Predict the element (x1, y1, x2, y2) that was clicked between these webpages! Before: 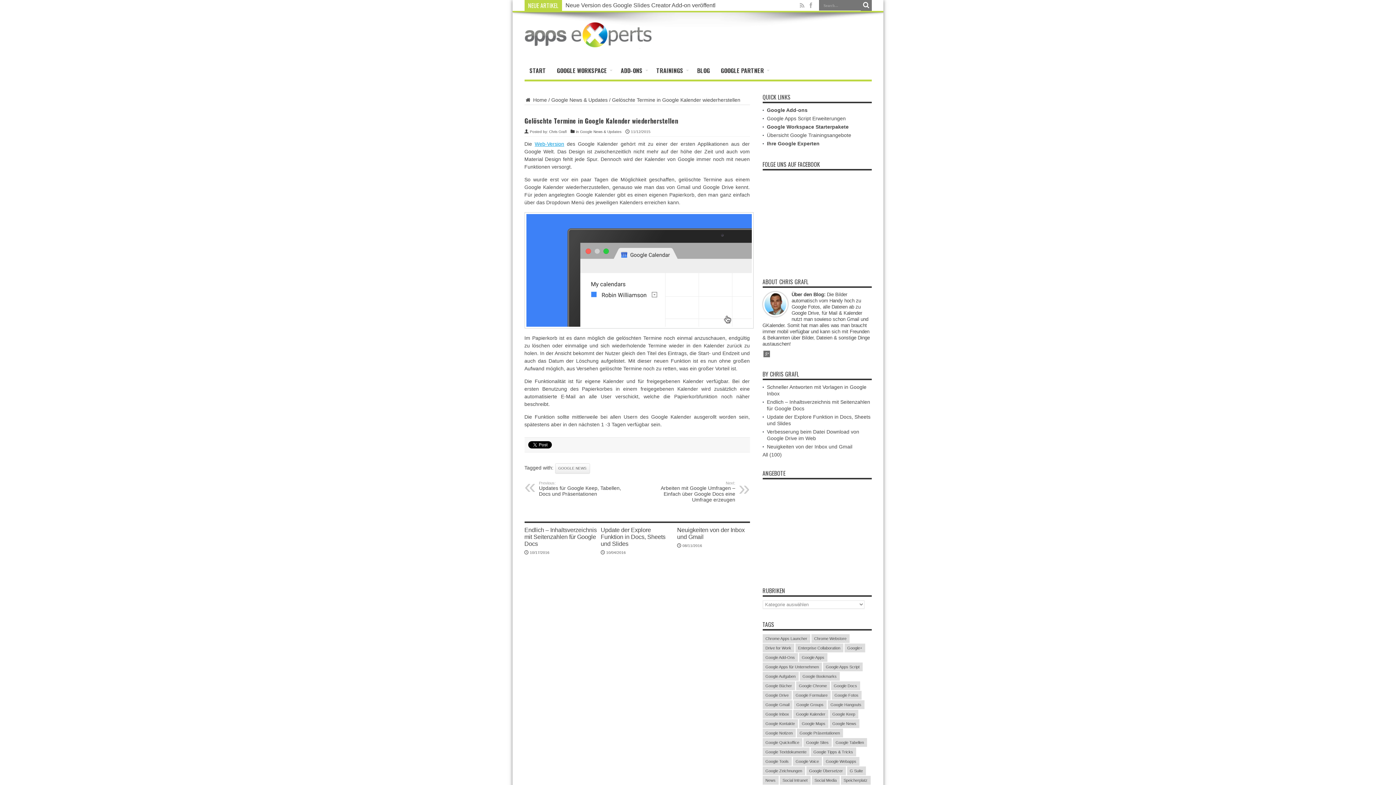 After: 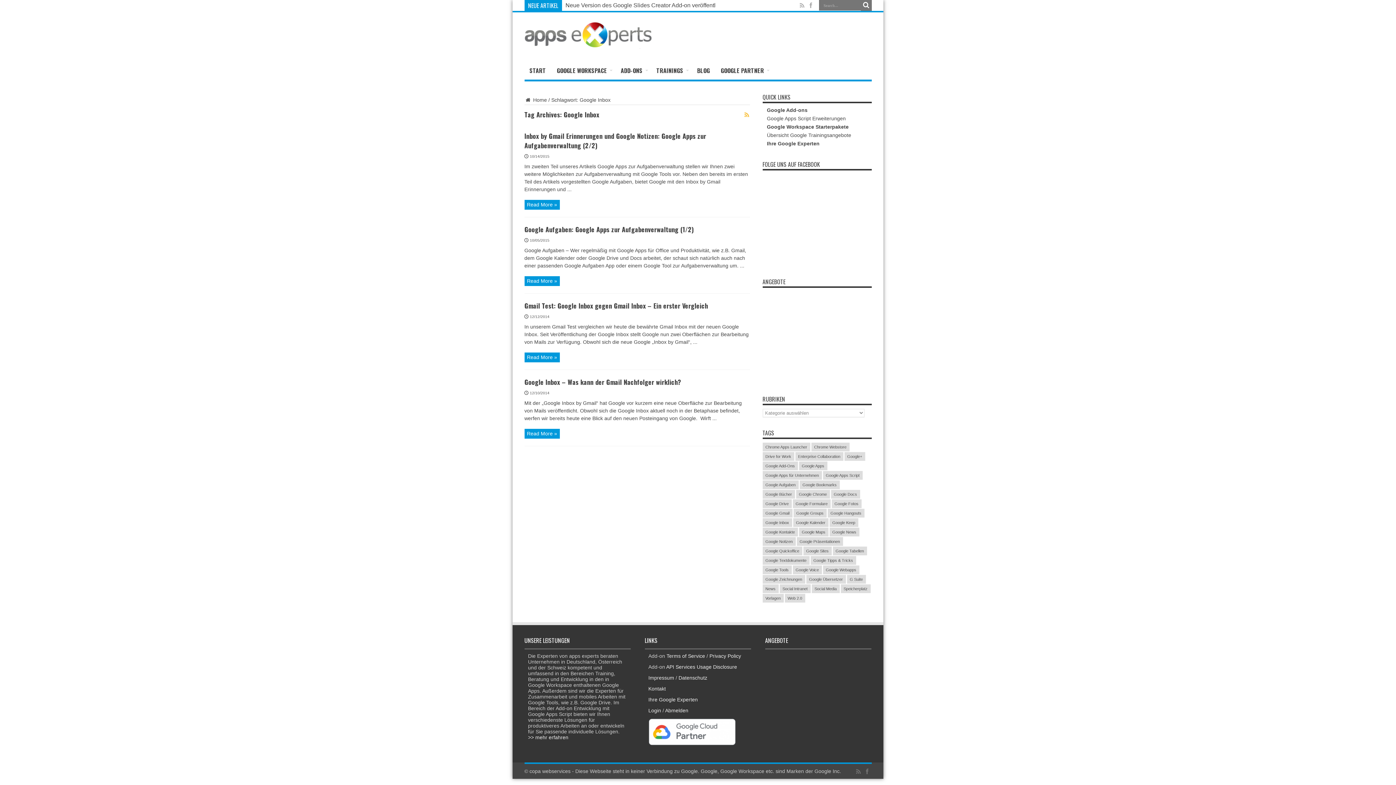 Action: bbox: (762, 710, 792, 718) label: Google Inbox (4 Einträge)